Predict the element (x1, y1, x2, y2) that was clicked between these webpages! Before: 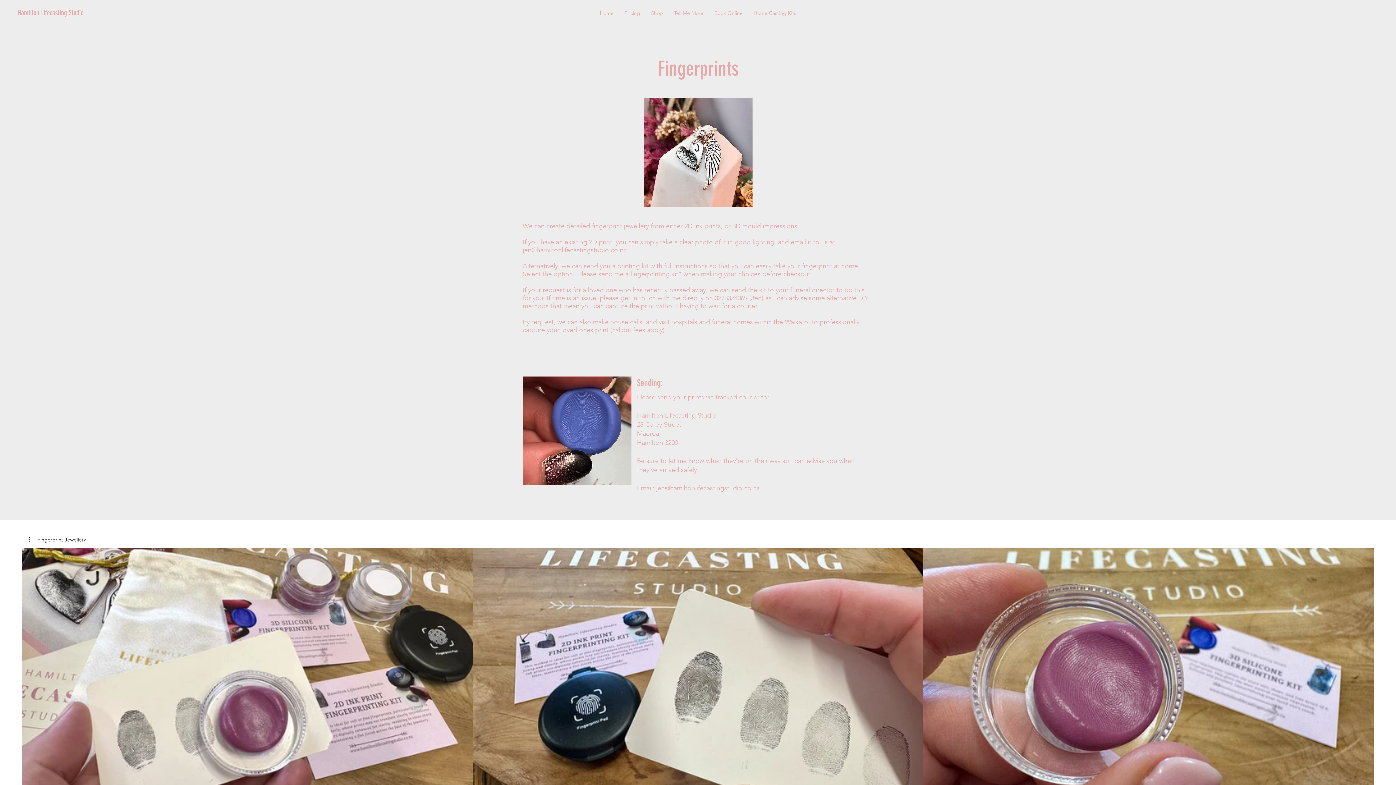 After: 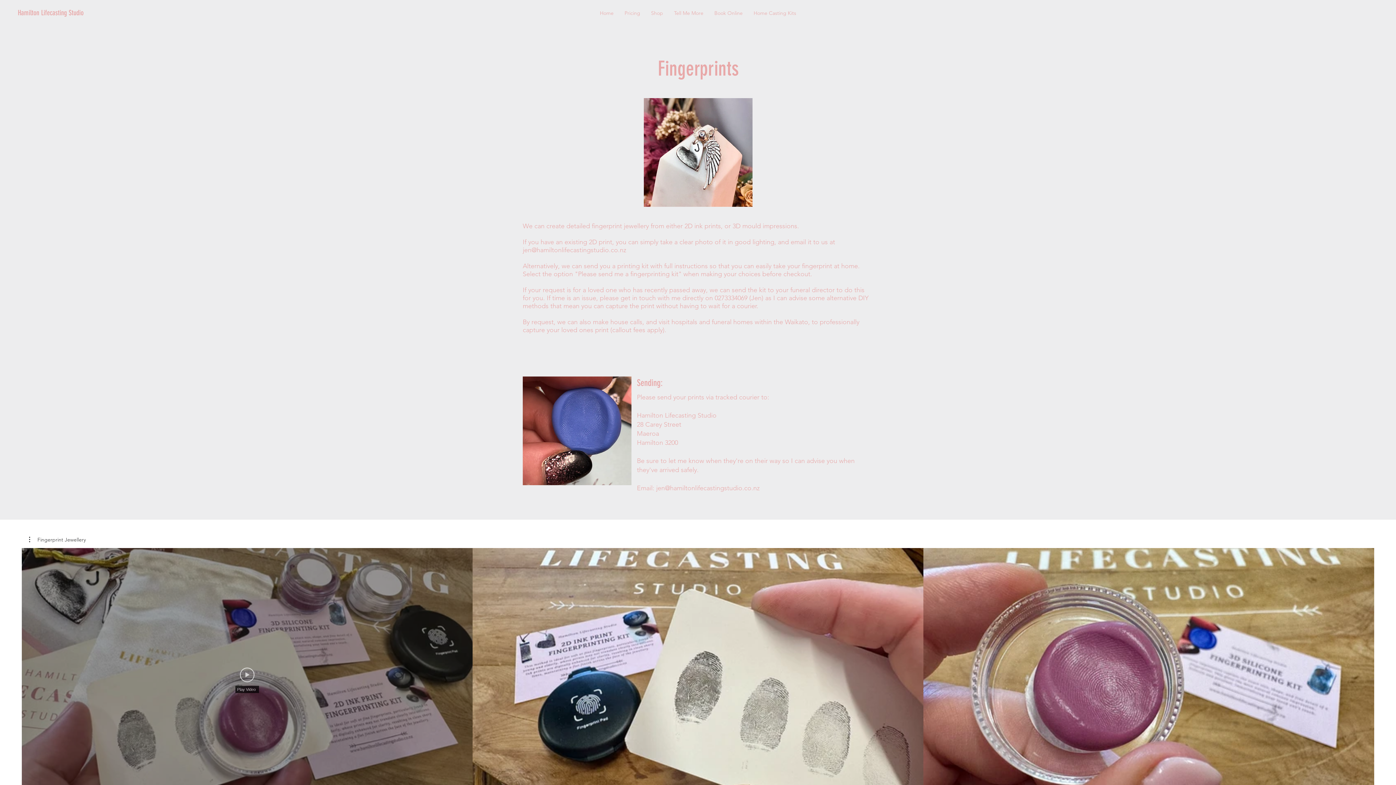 Action: label: Play Video bbox: (240, 667, 254, 682)